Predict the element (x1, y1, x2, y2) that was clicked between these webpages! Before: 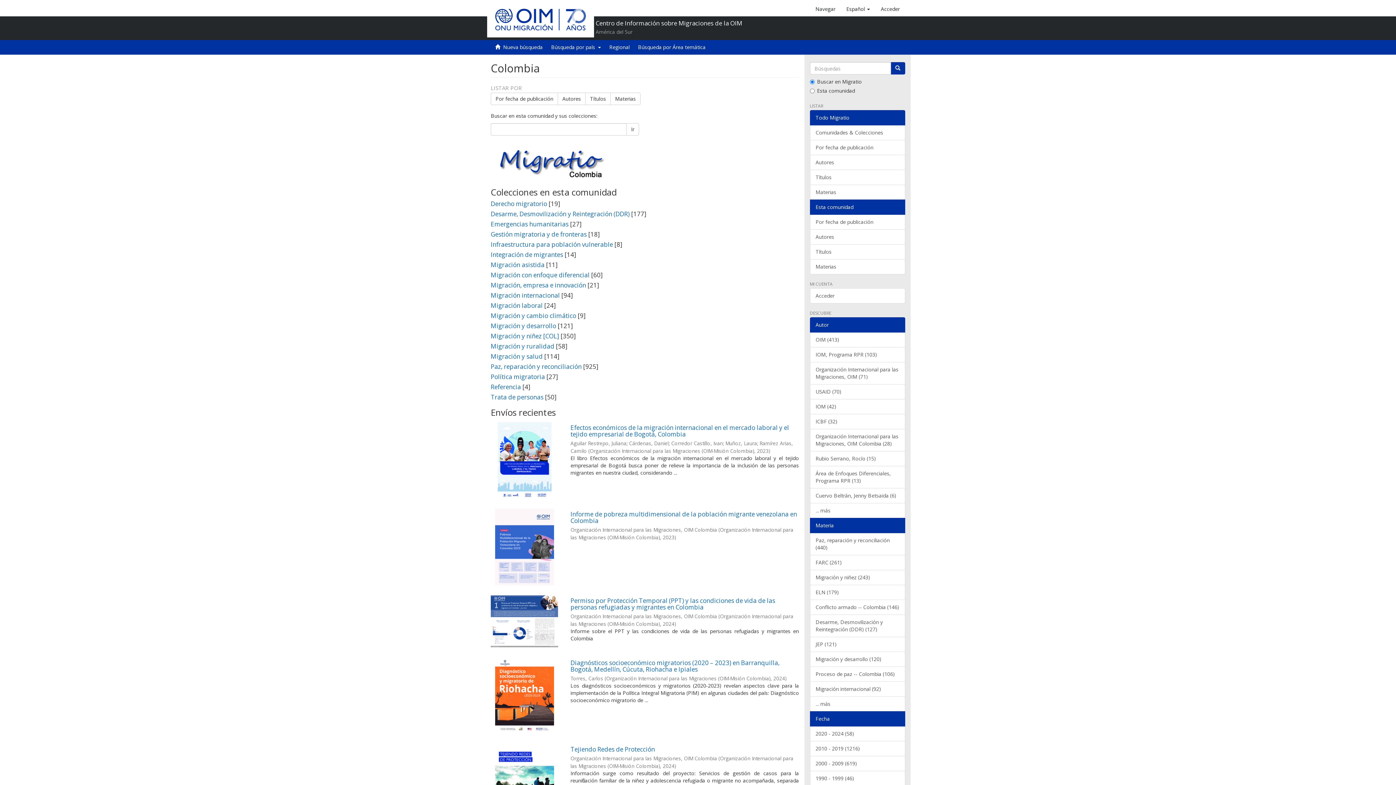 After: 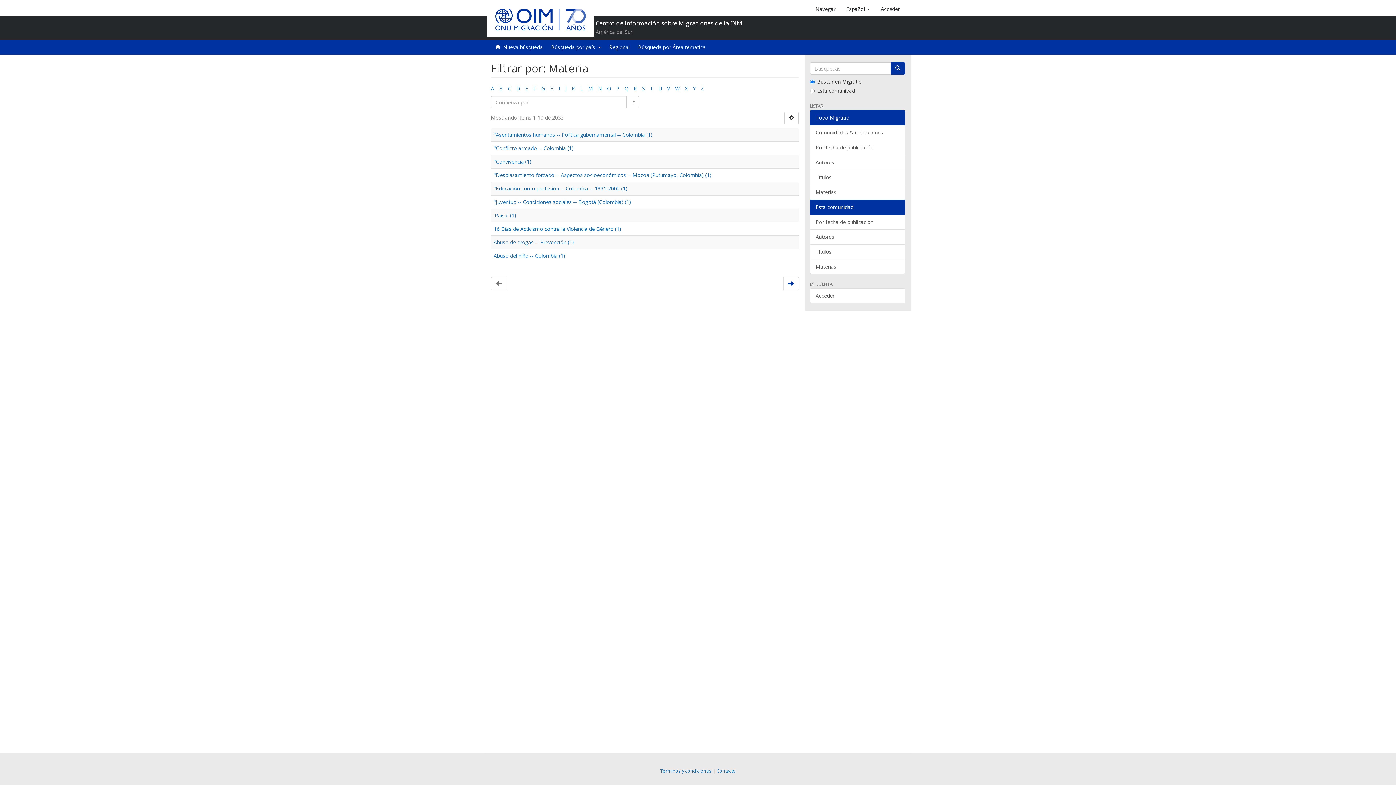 Action: label: ... más bbox: (810, 696, 905, 712)